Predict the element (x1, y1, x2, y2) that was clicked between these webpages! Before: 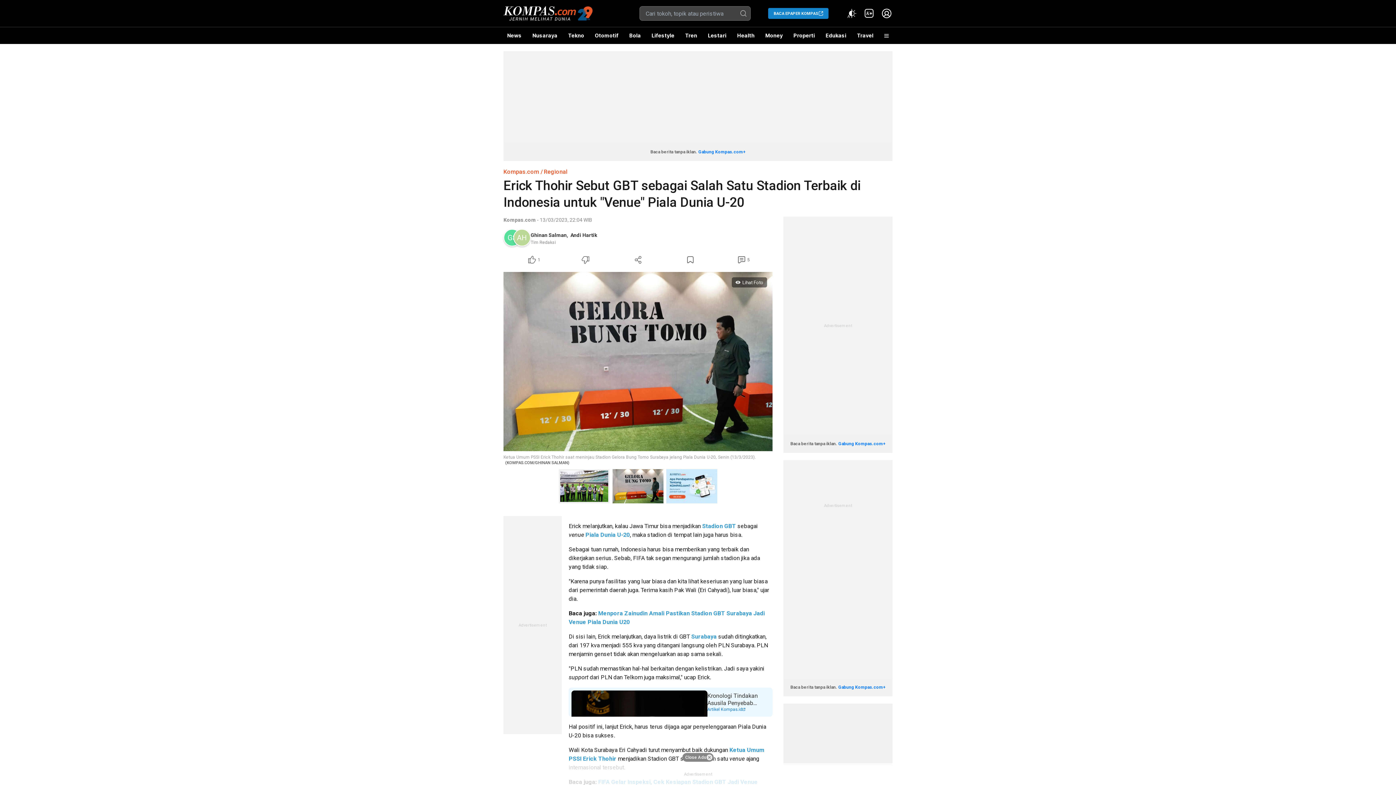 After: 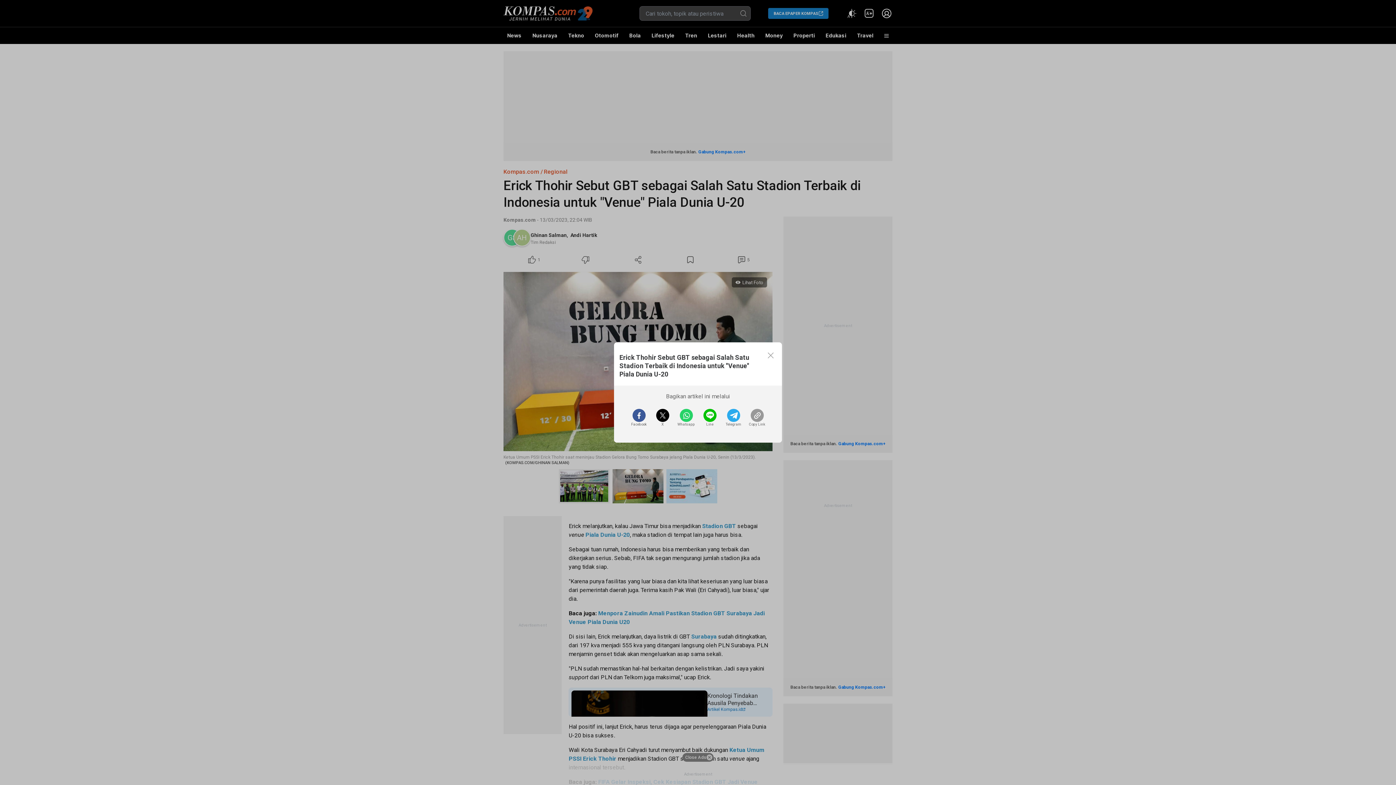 Action: bbox: (612, 253, 664, 266) label: Share Article